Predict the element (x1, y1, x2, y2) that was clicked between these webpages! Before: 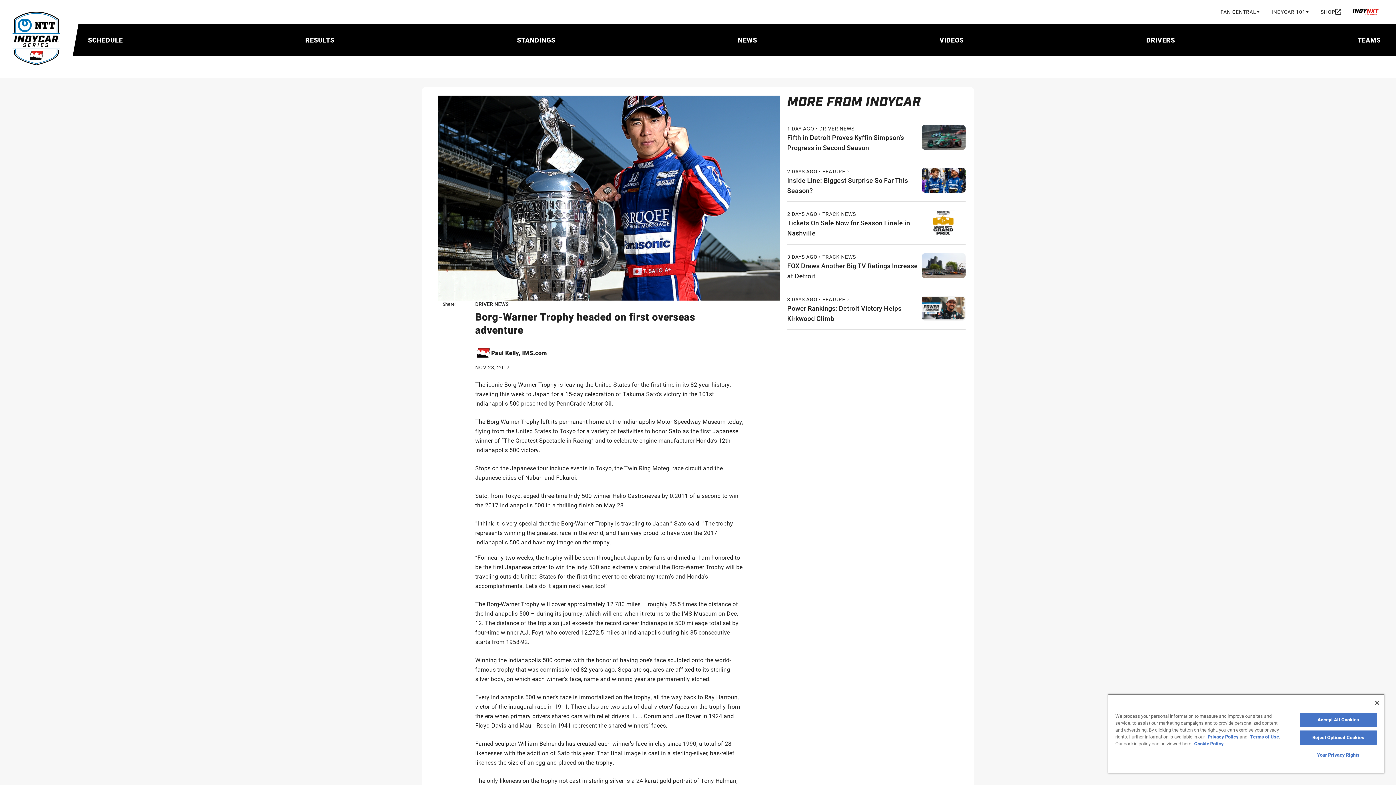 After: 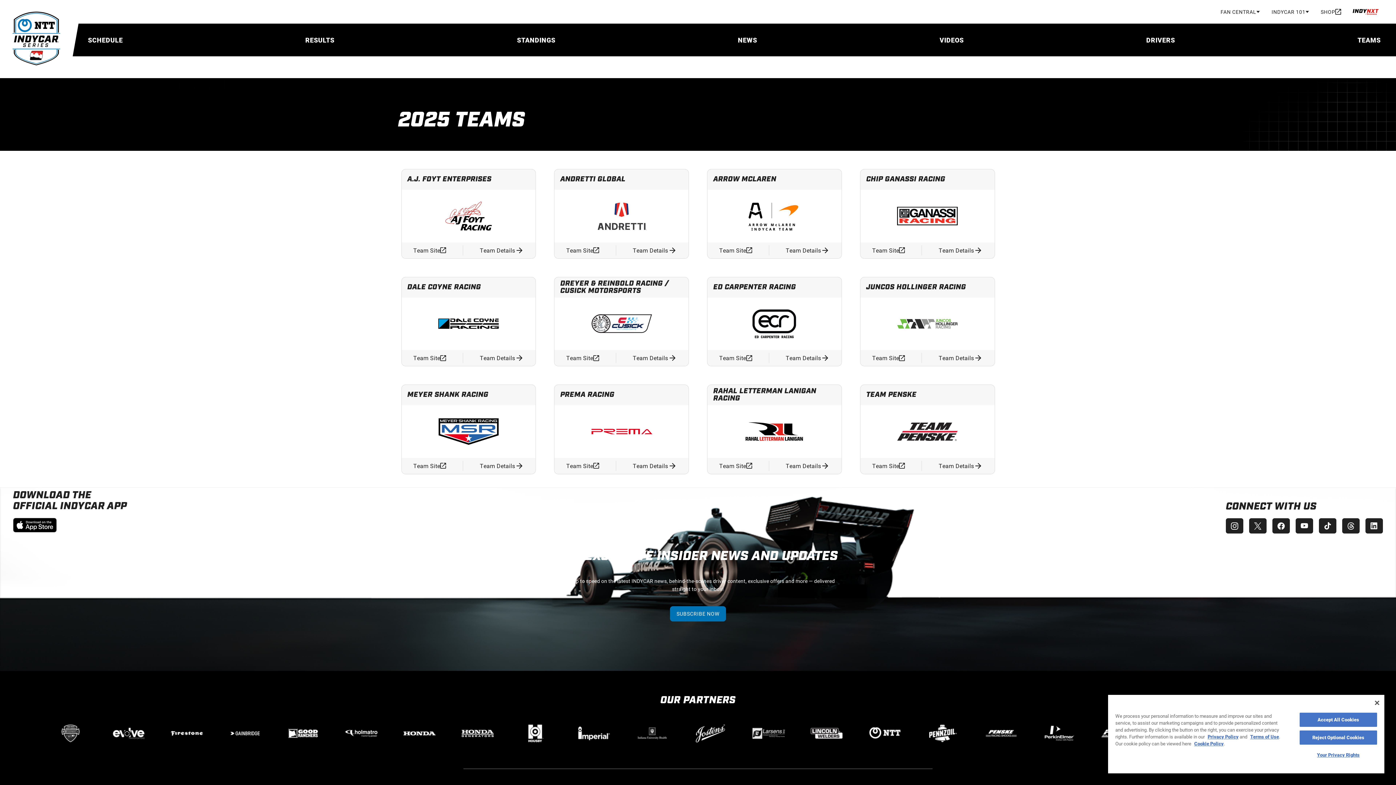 Action: label: TEAMS bbox: (1357, 35, 1381, 44)